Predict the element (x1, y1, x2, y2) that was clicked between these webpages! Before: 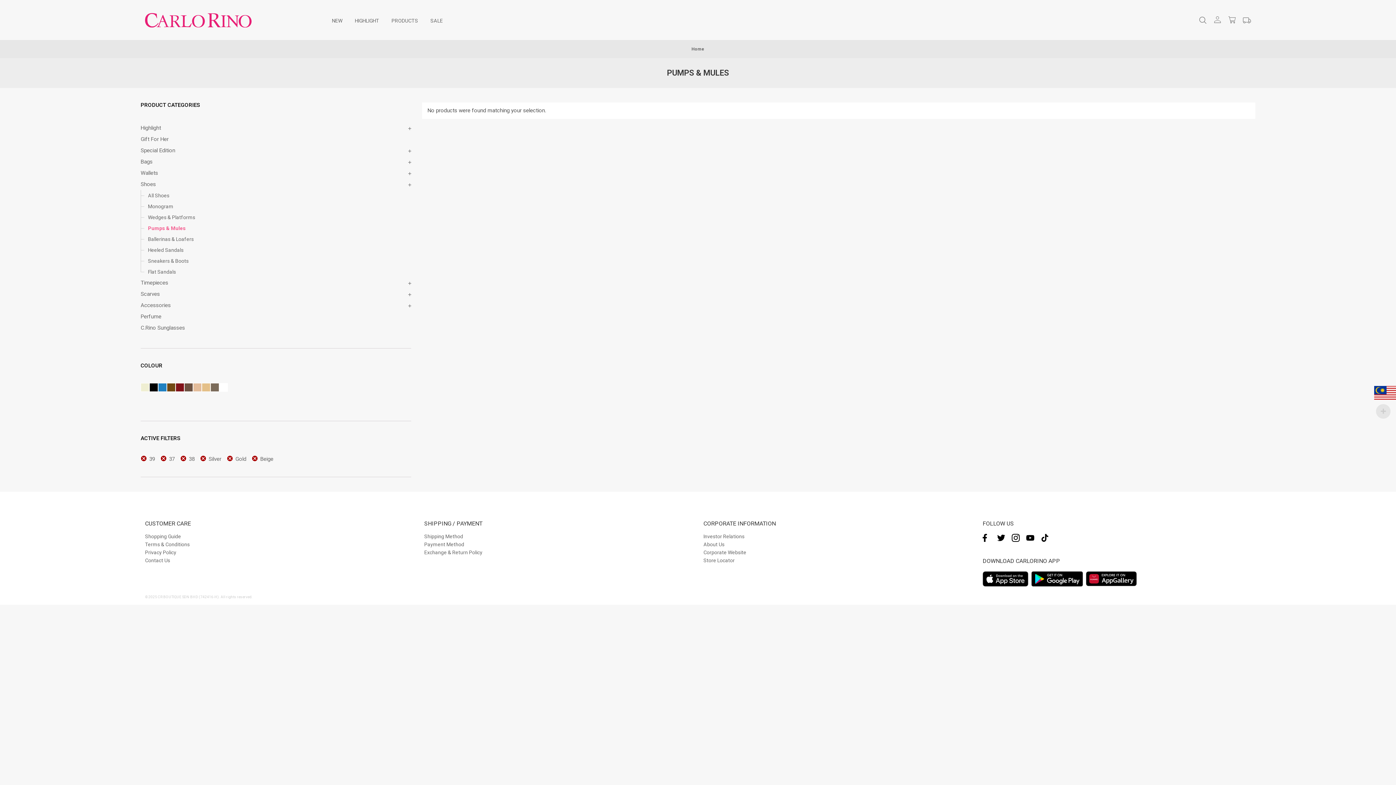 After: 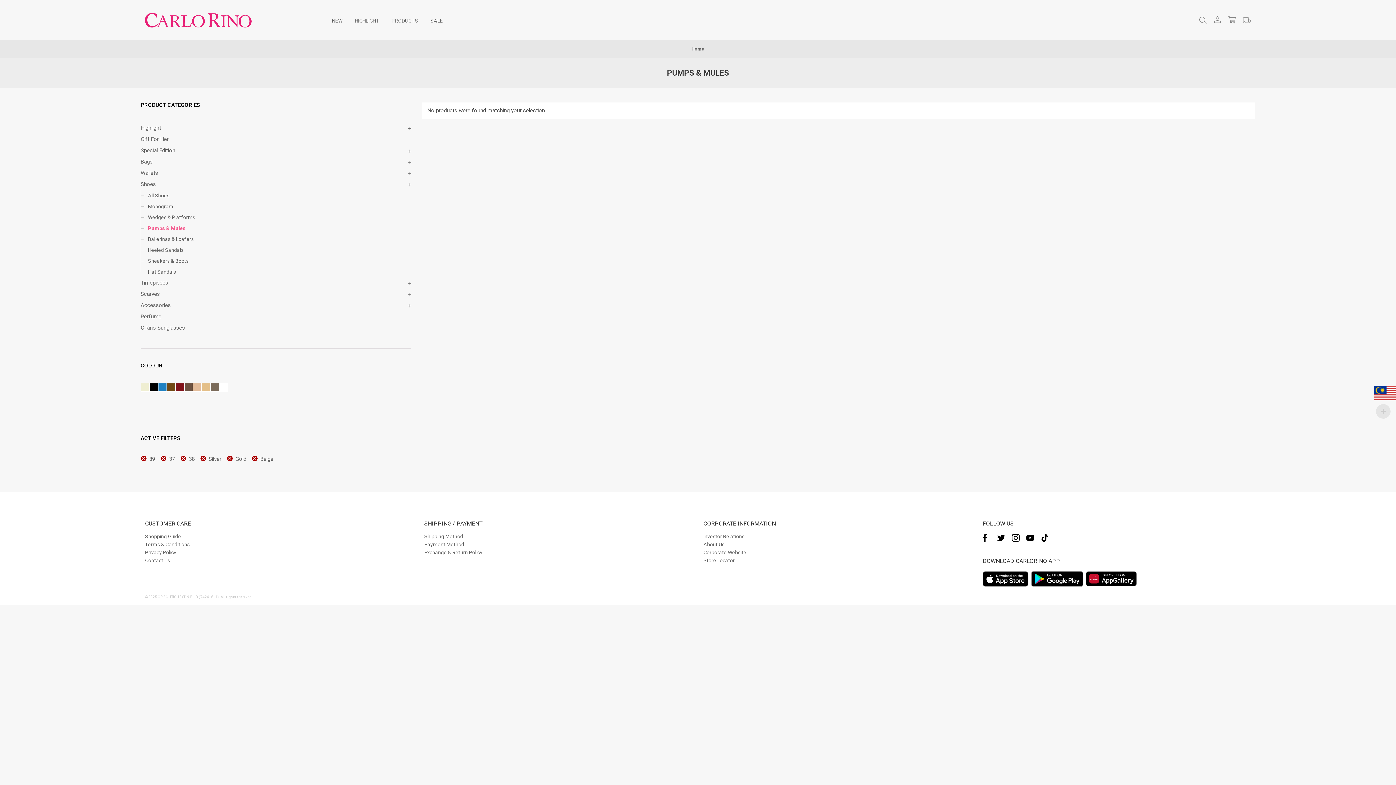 Action: bbox: (982, 534, 990, 542)